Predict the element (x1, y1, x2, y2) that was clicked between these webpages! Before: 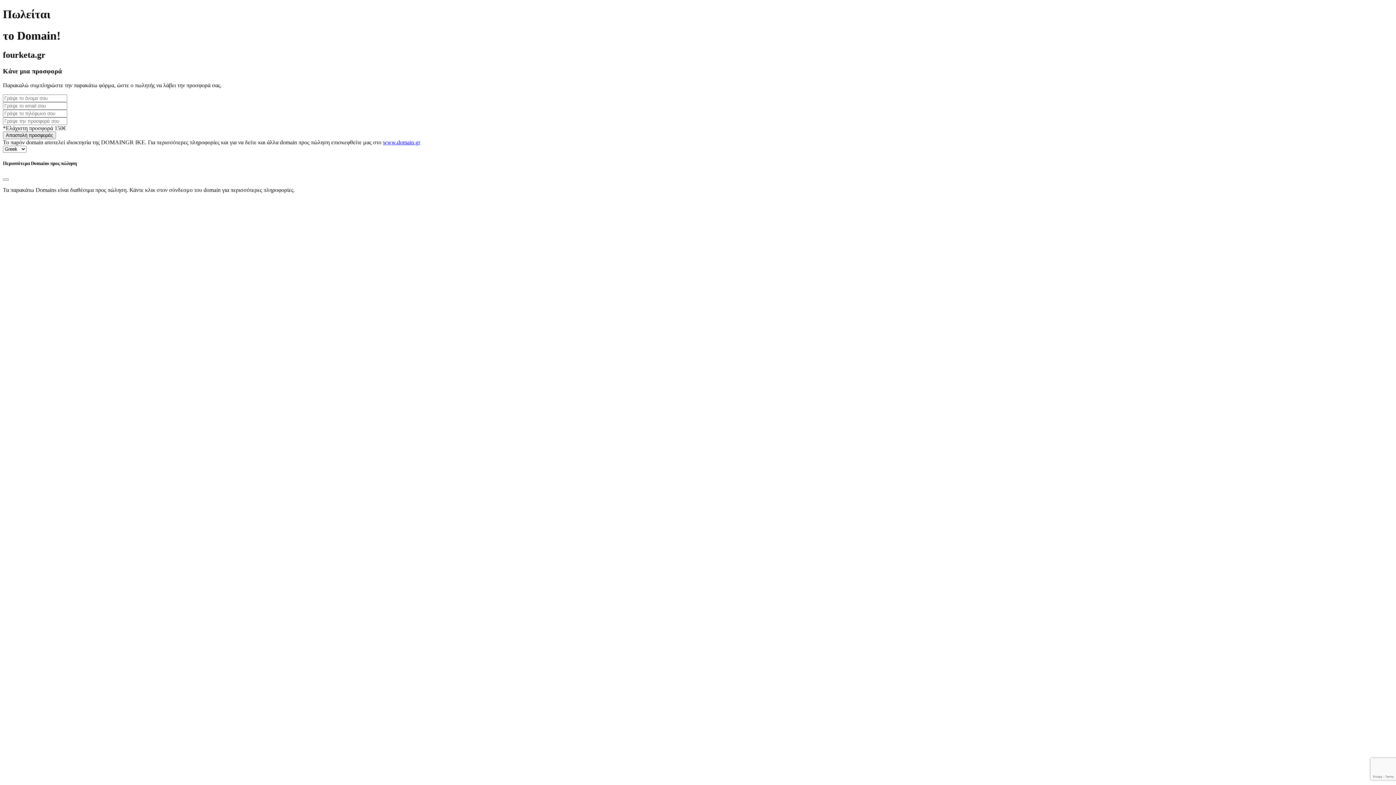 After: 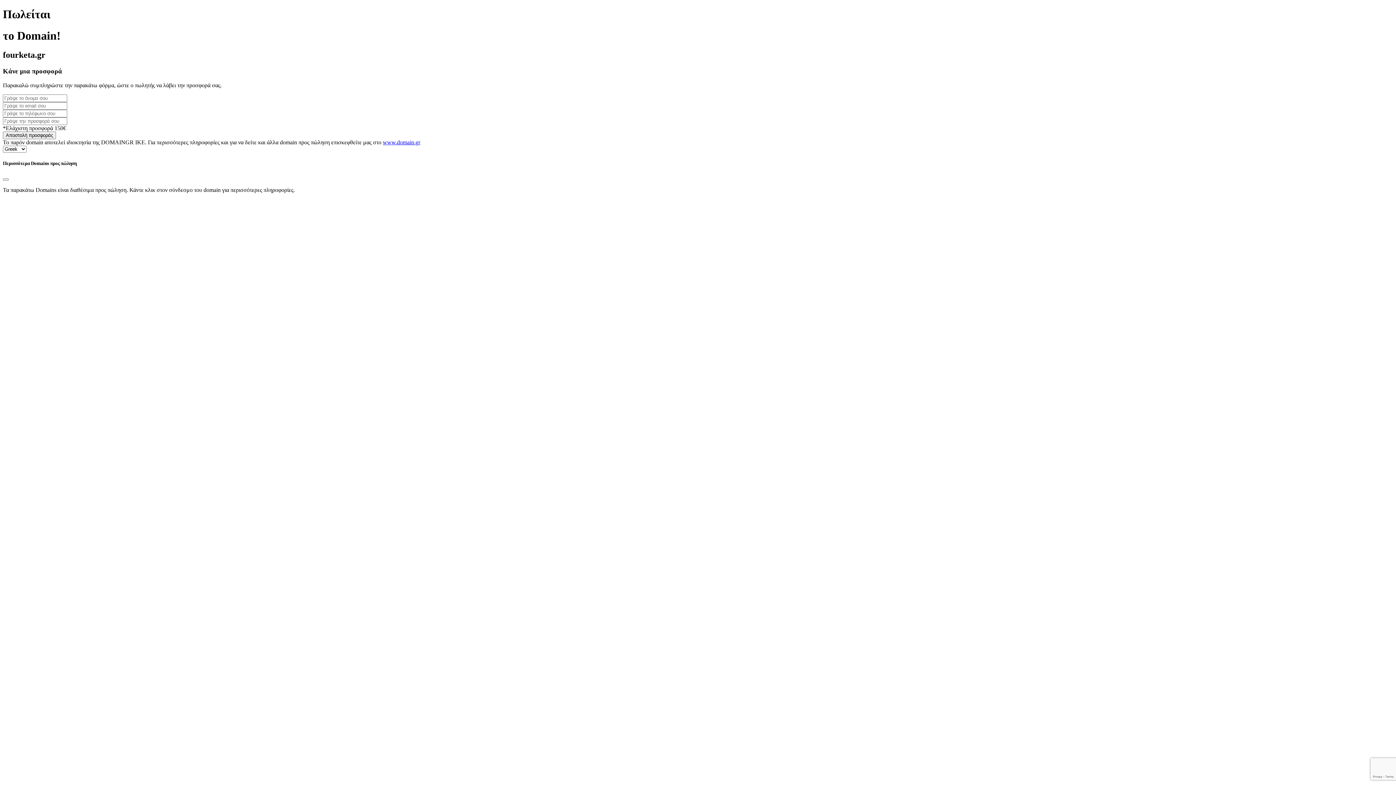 Action: bbox: (382, 139, 420, 145) label: www.domain.gr